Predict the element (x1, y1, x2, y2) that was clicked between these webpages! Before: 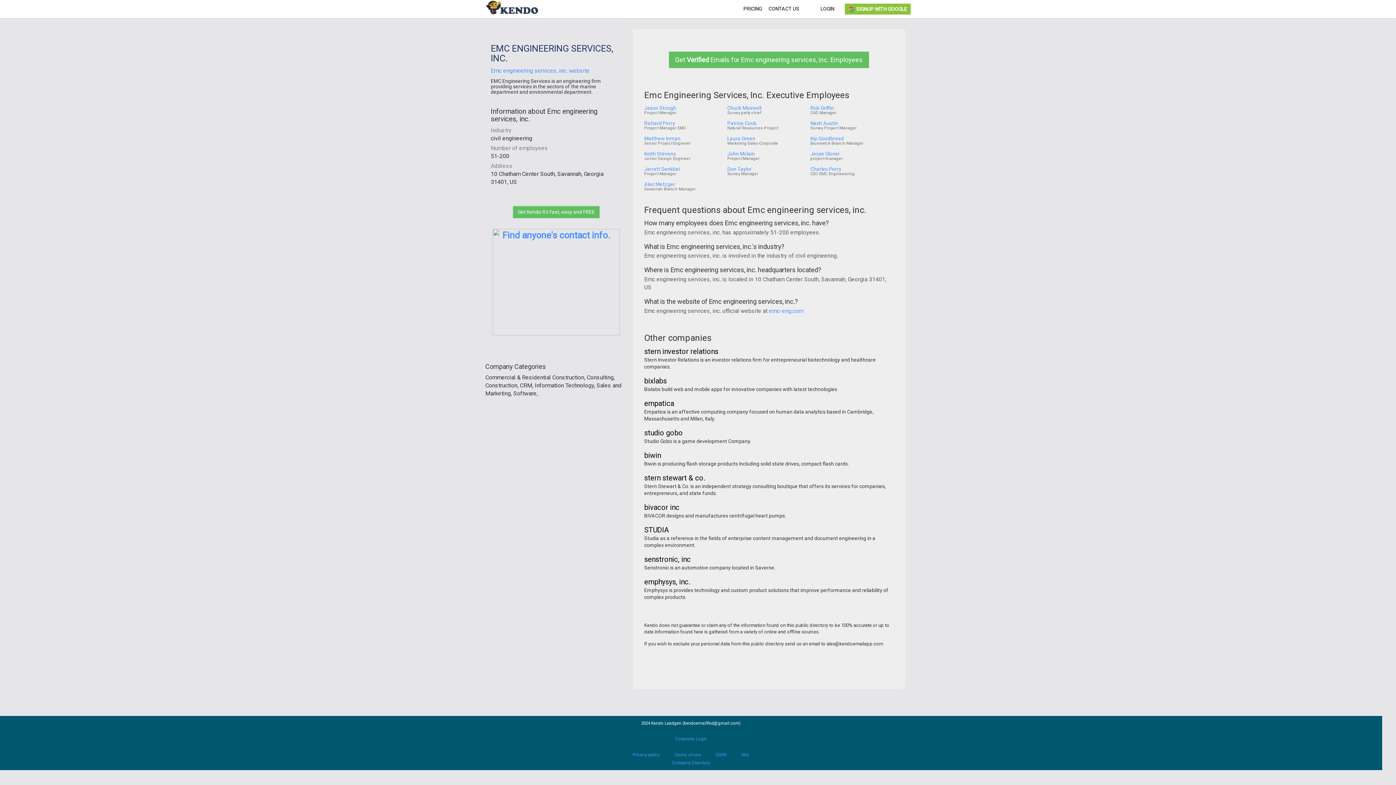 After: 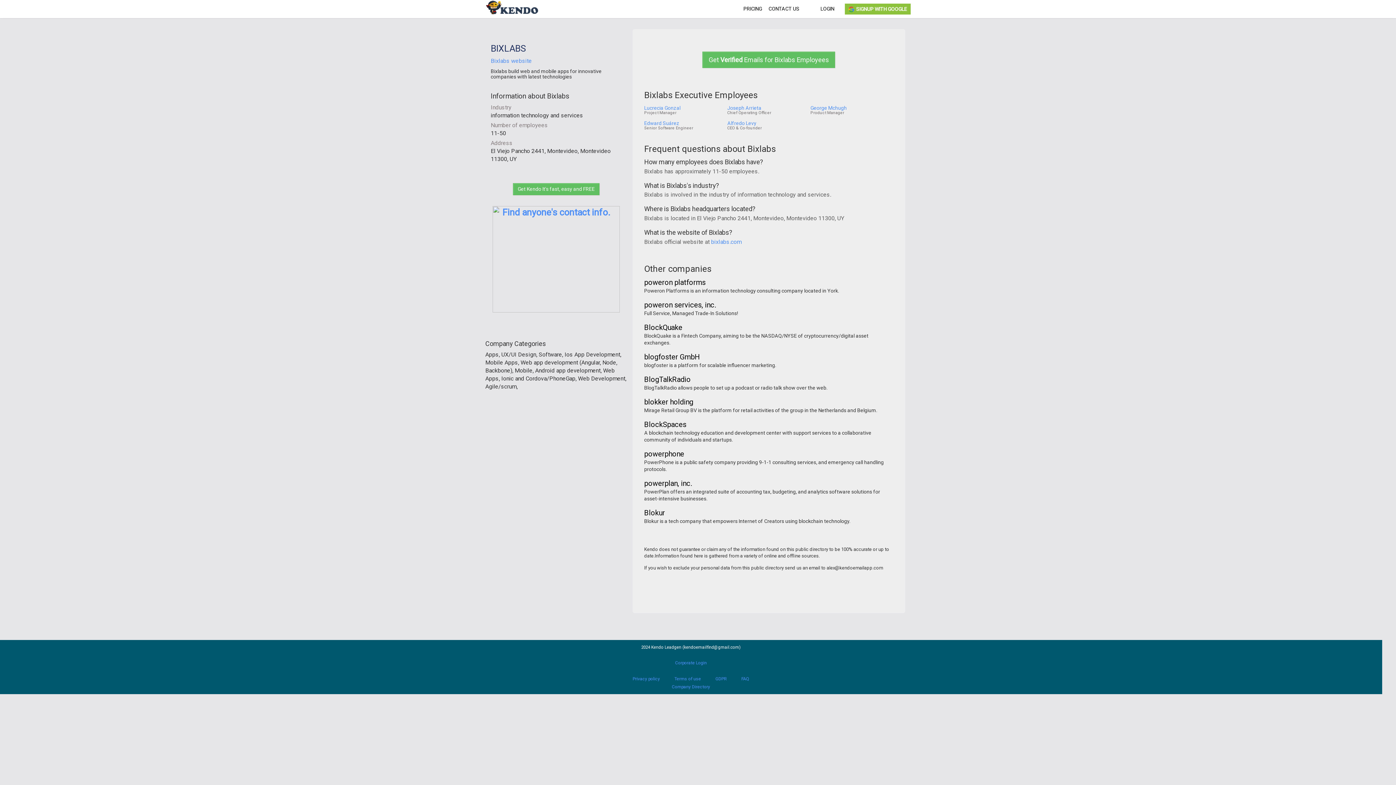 Action: bbox: (644, 378, 666, 385) label: bixlabs